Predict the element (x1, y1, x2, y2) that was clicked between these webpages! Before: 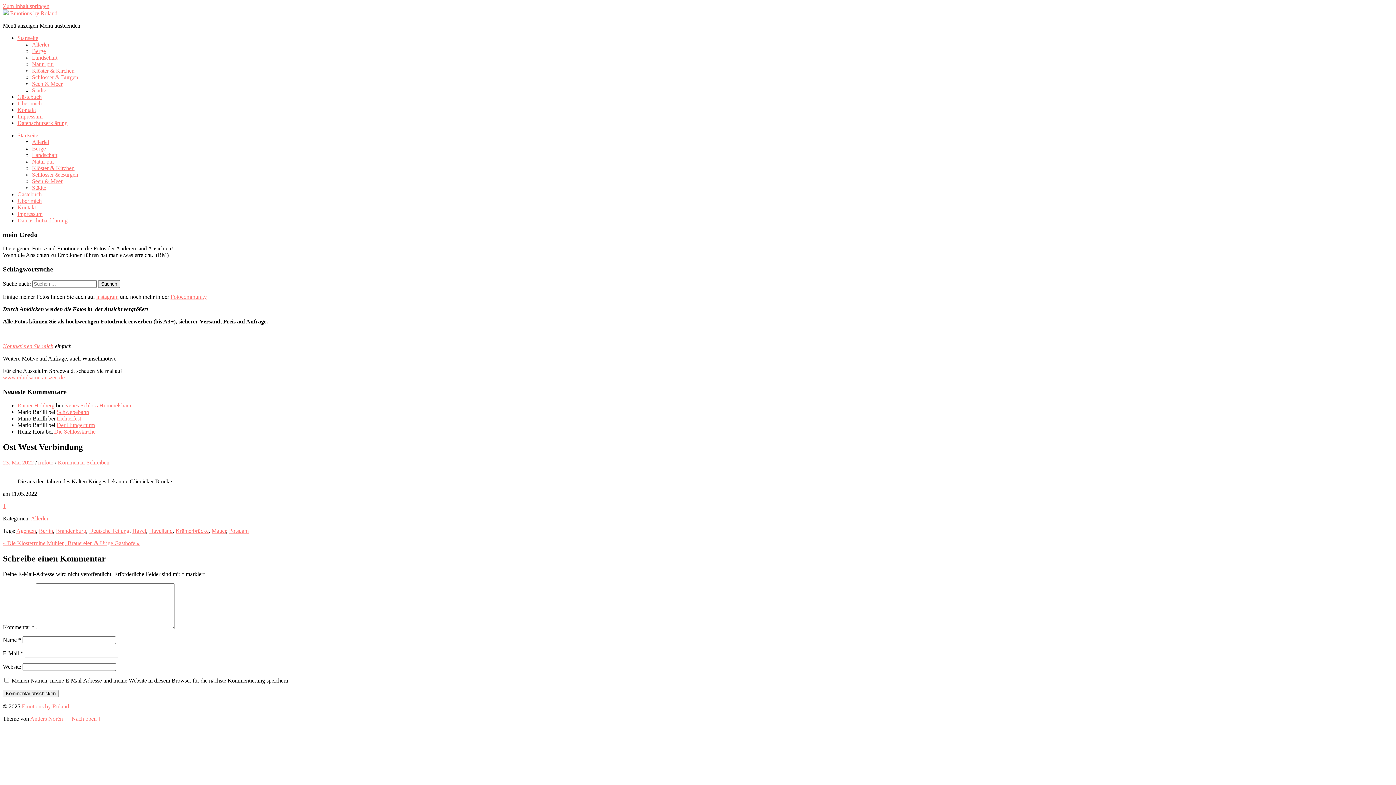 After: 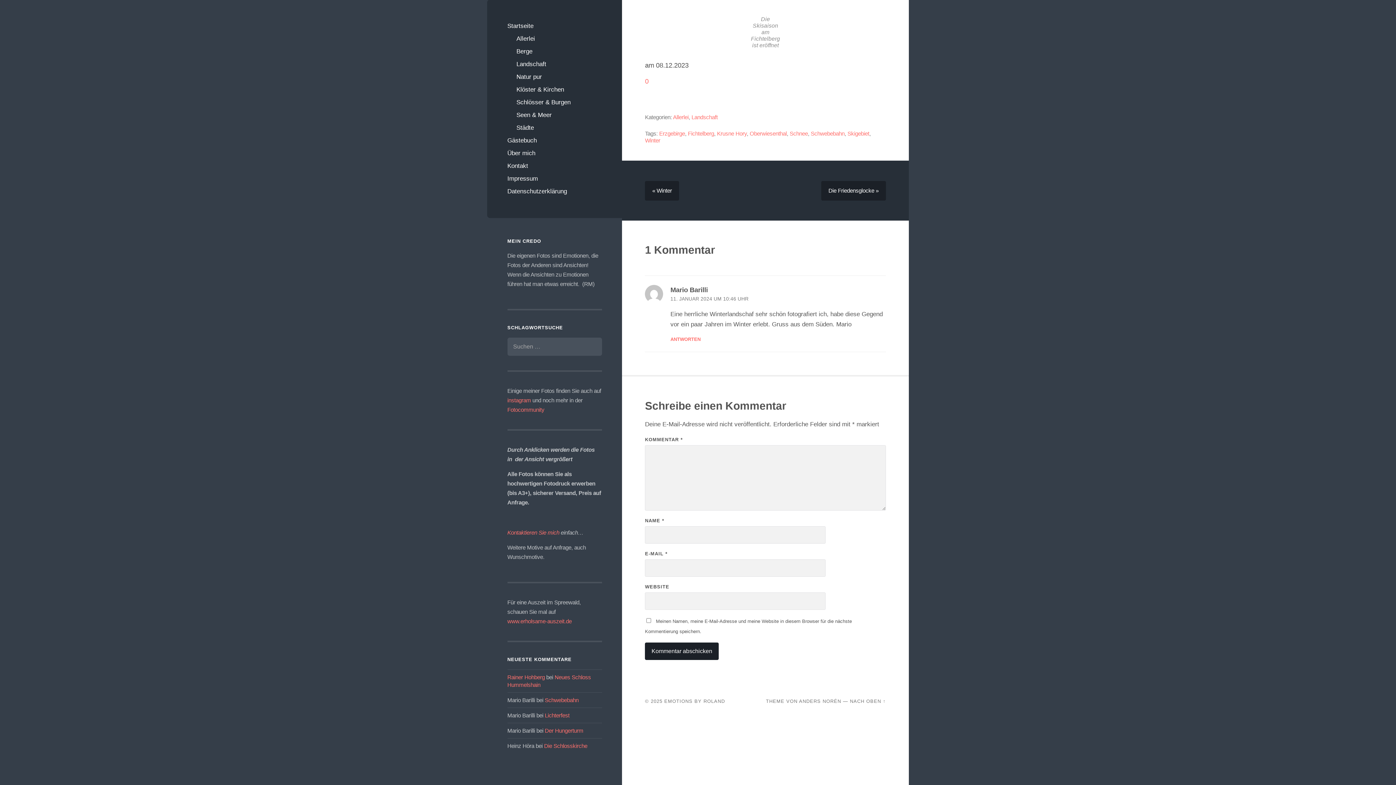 Action: label: Schwebebahn bbox: (56, 409, 89, 415)